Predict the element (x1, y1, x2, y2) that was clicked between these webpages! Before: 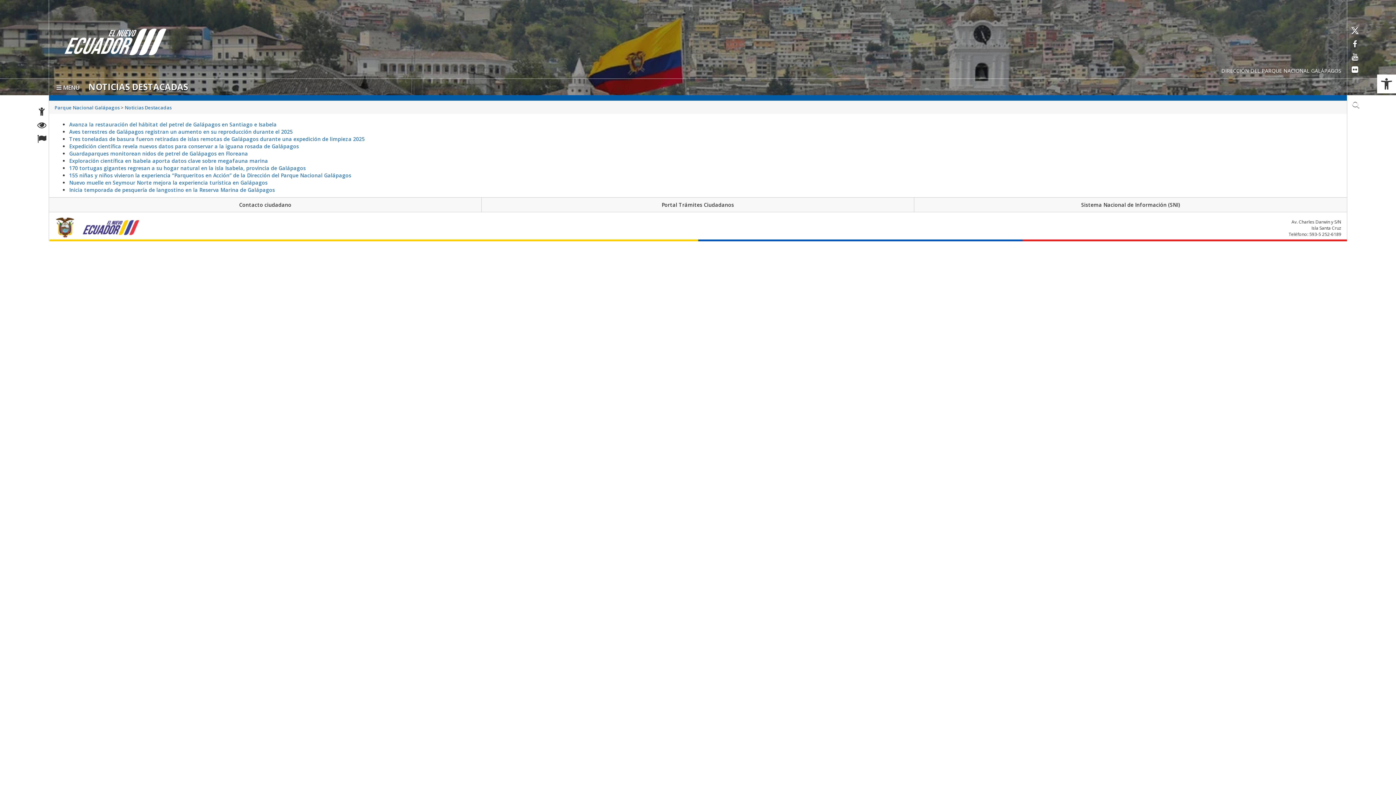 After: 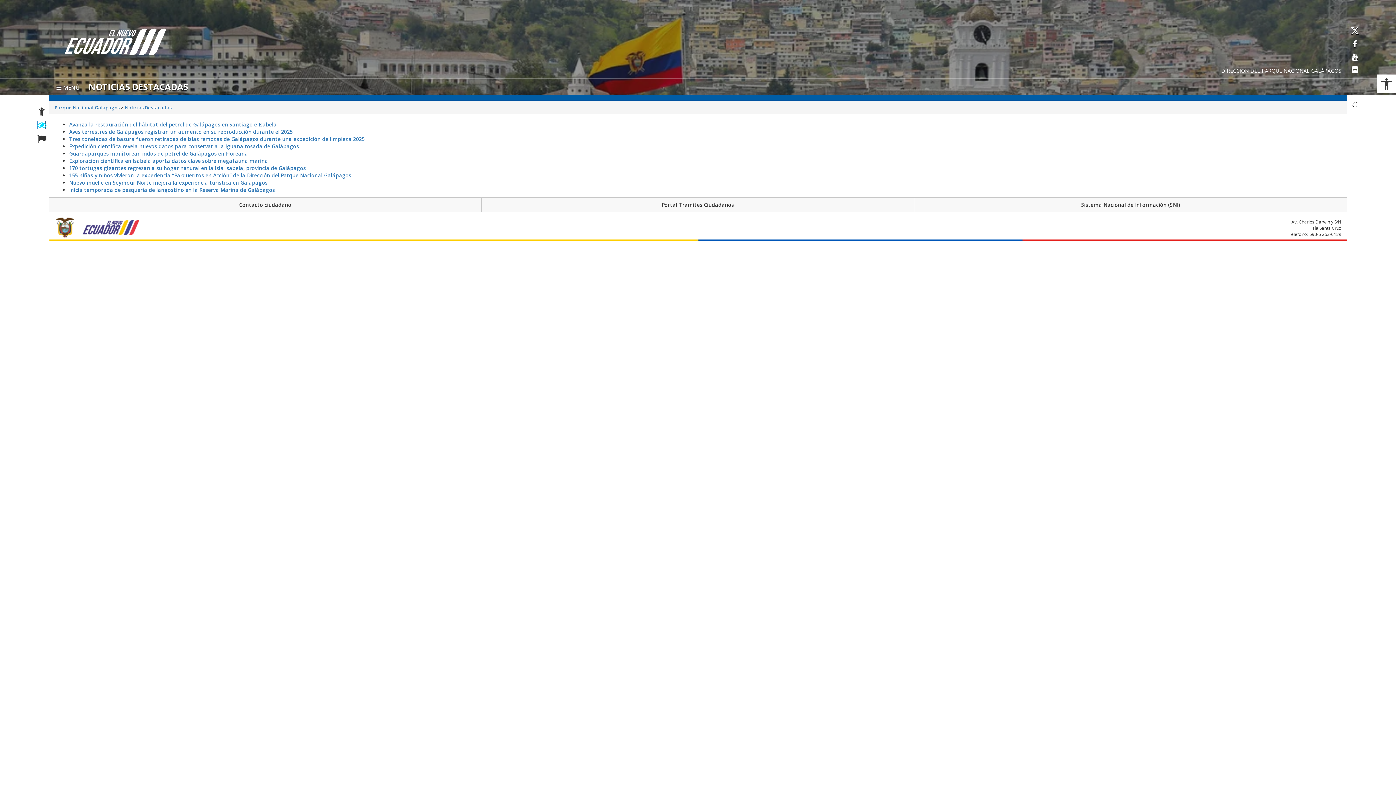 Action: label: Transparencia bbox: (37, 122, 46, 129)